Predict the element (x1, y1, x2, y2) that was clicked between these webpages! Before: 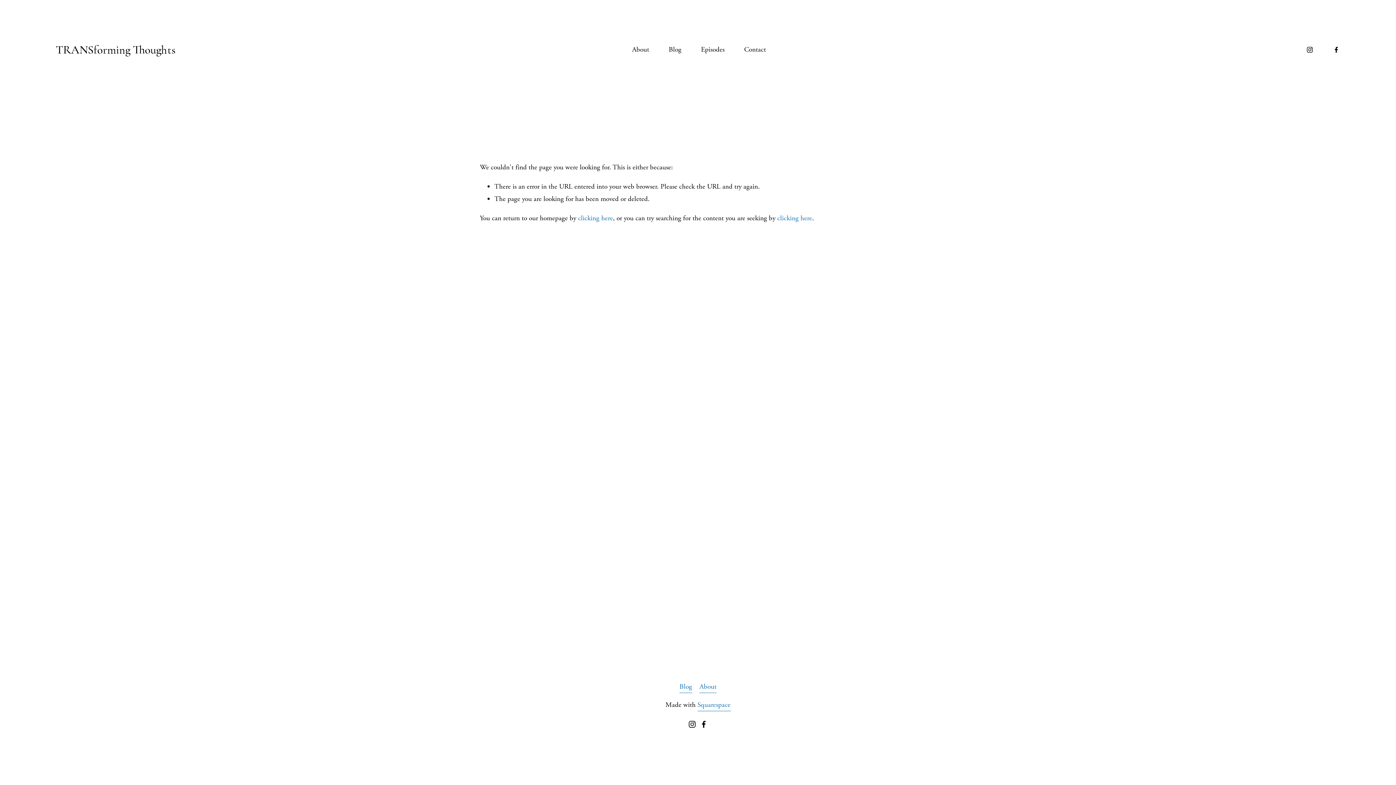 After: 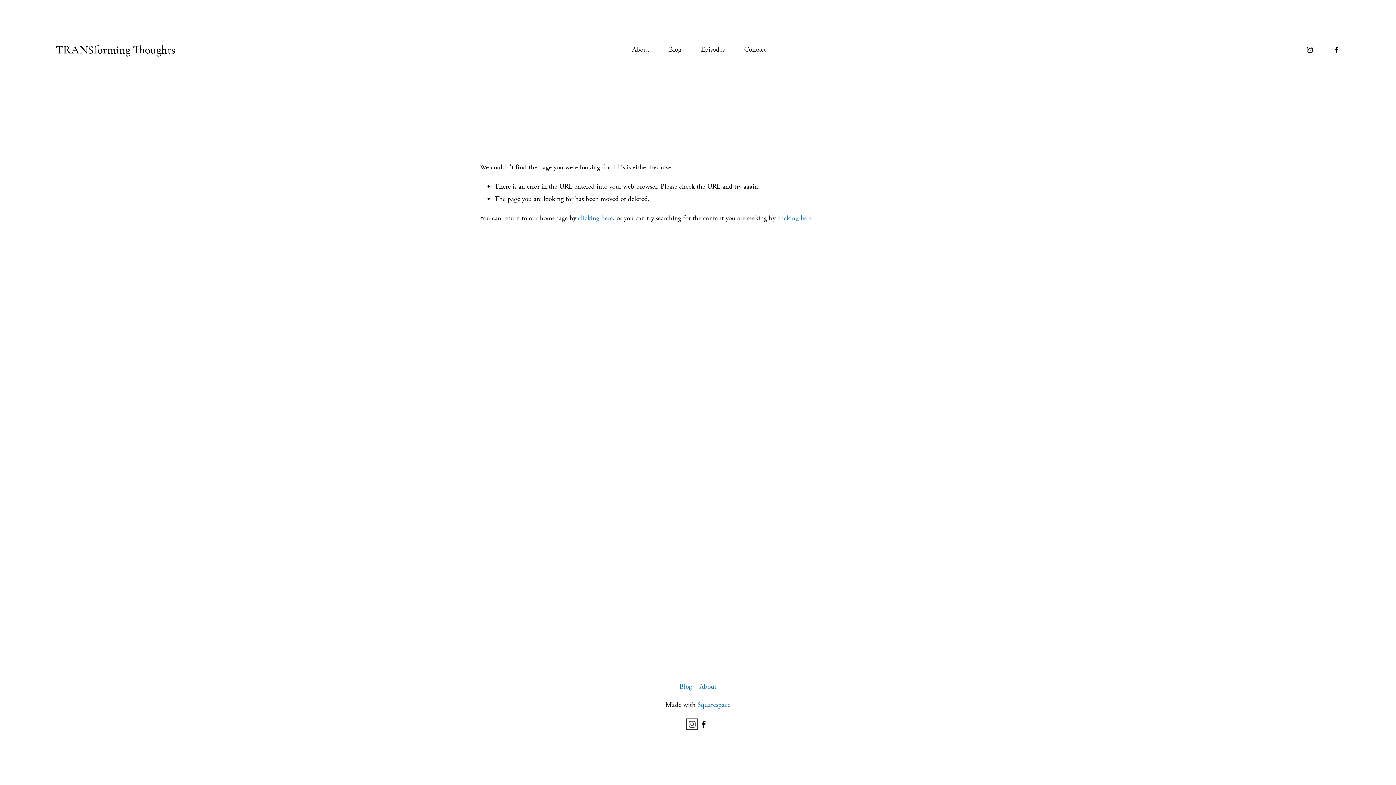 Action: bbox: (688, 721, 696, 728) label: Instagram